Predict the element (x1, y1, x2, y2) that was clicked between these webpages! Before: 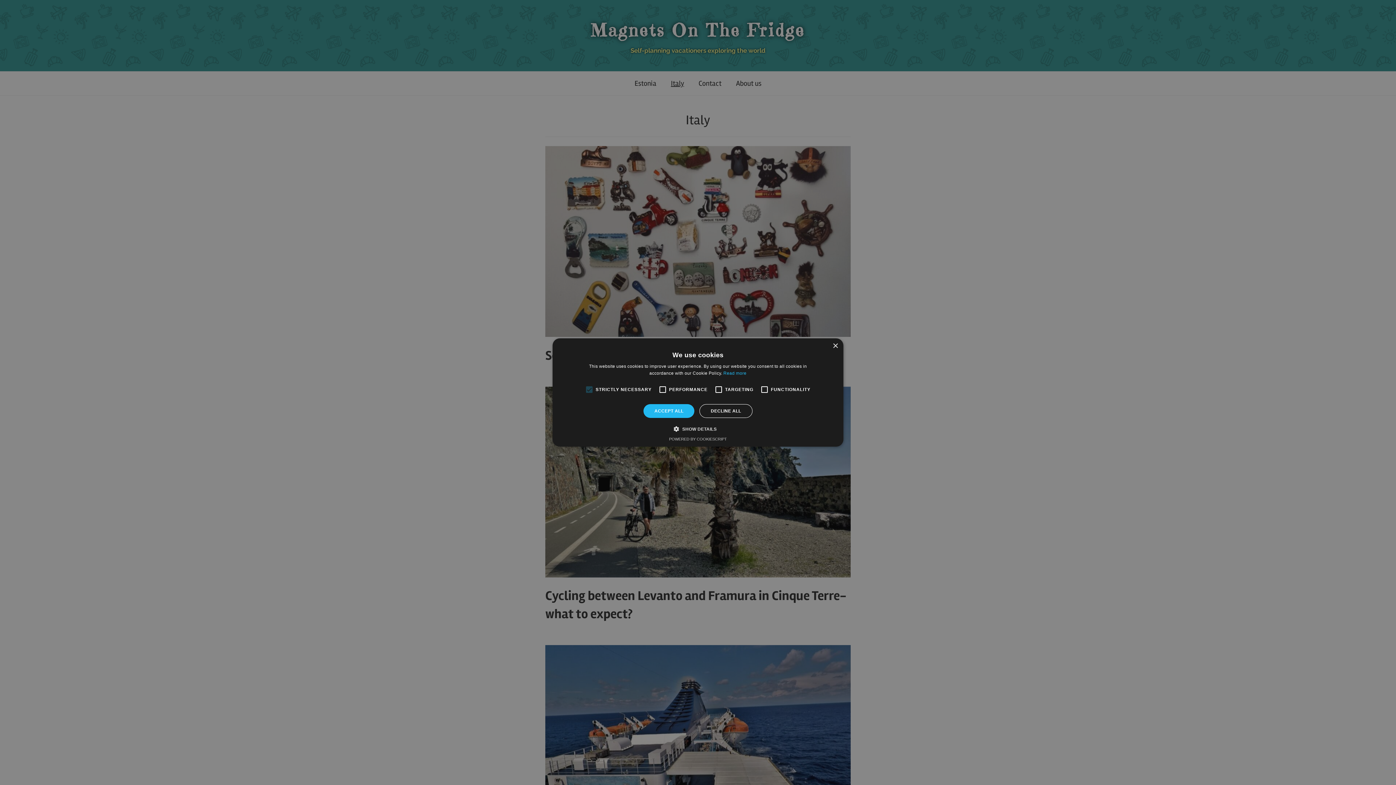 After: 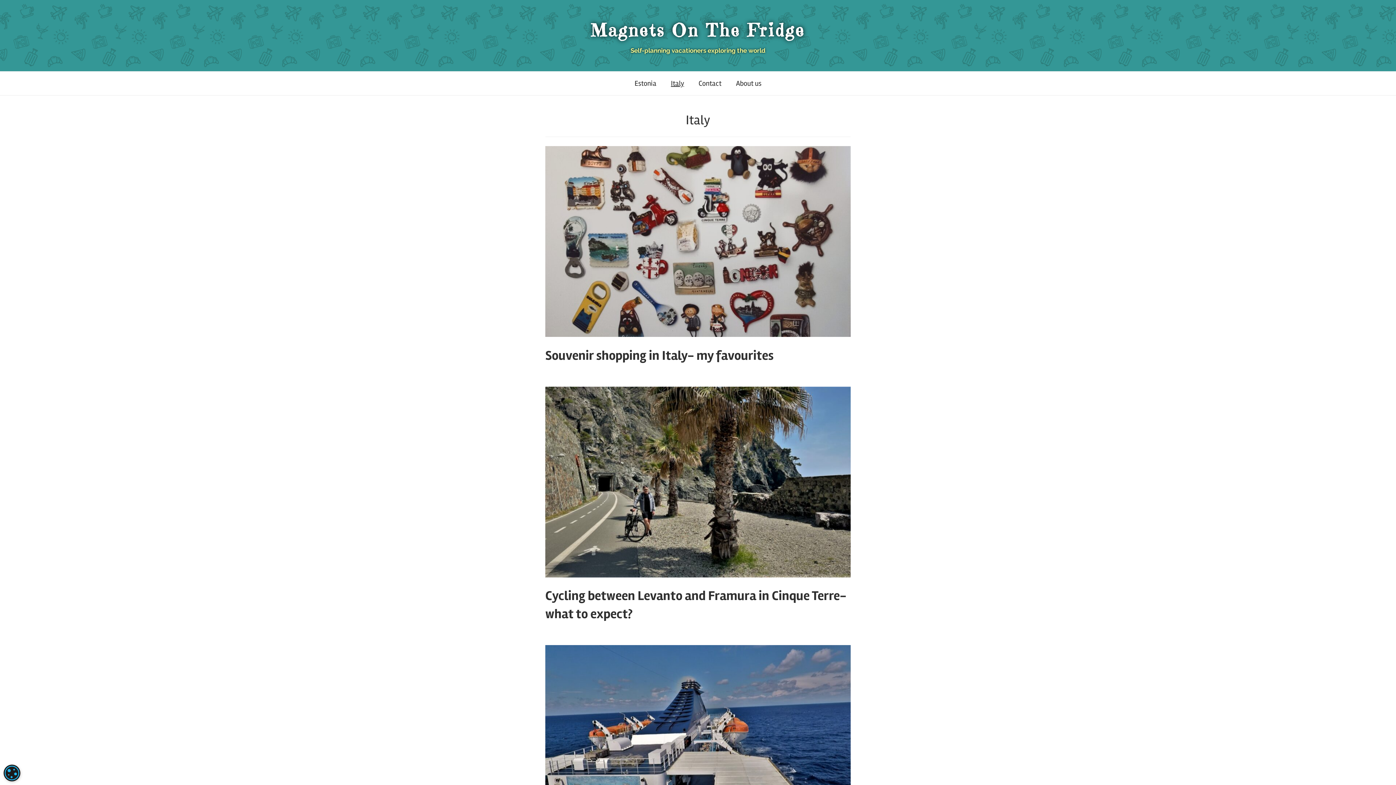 Action: label: Close bbox: (832, 343, 838, 349)